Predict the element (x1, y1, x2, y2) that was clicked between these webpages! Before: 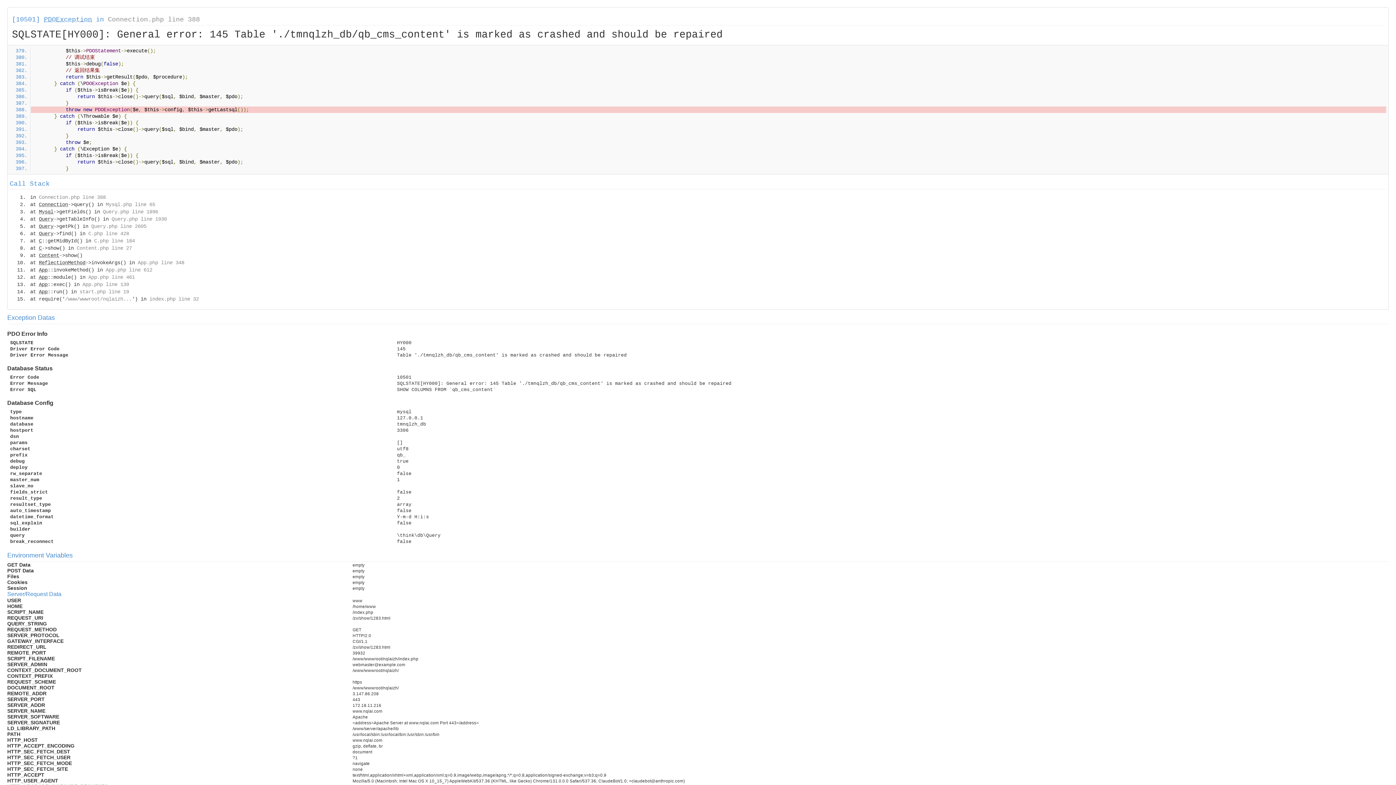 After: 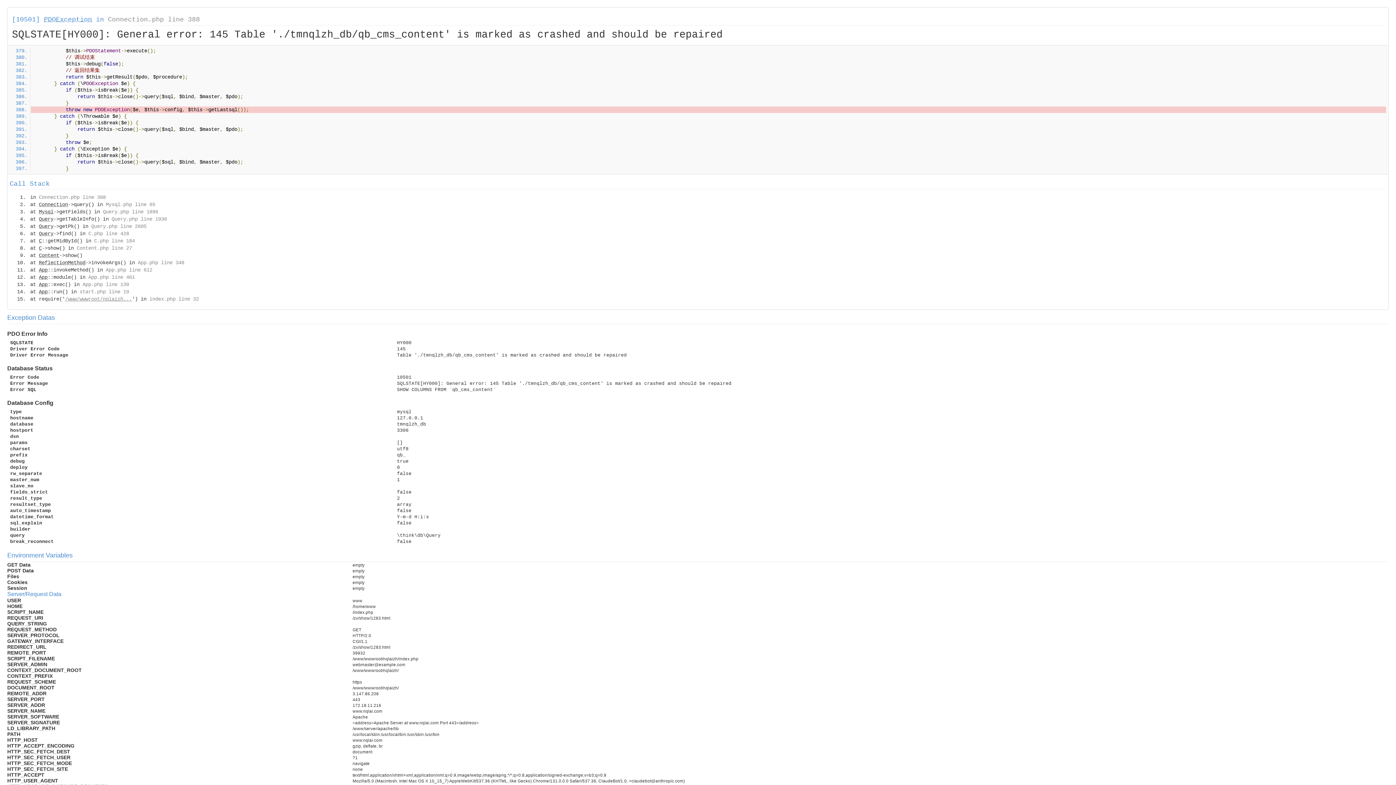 Action: bbox: (65, 296, 132, 302) label: /www/wwwroot/nqlaizh...